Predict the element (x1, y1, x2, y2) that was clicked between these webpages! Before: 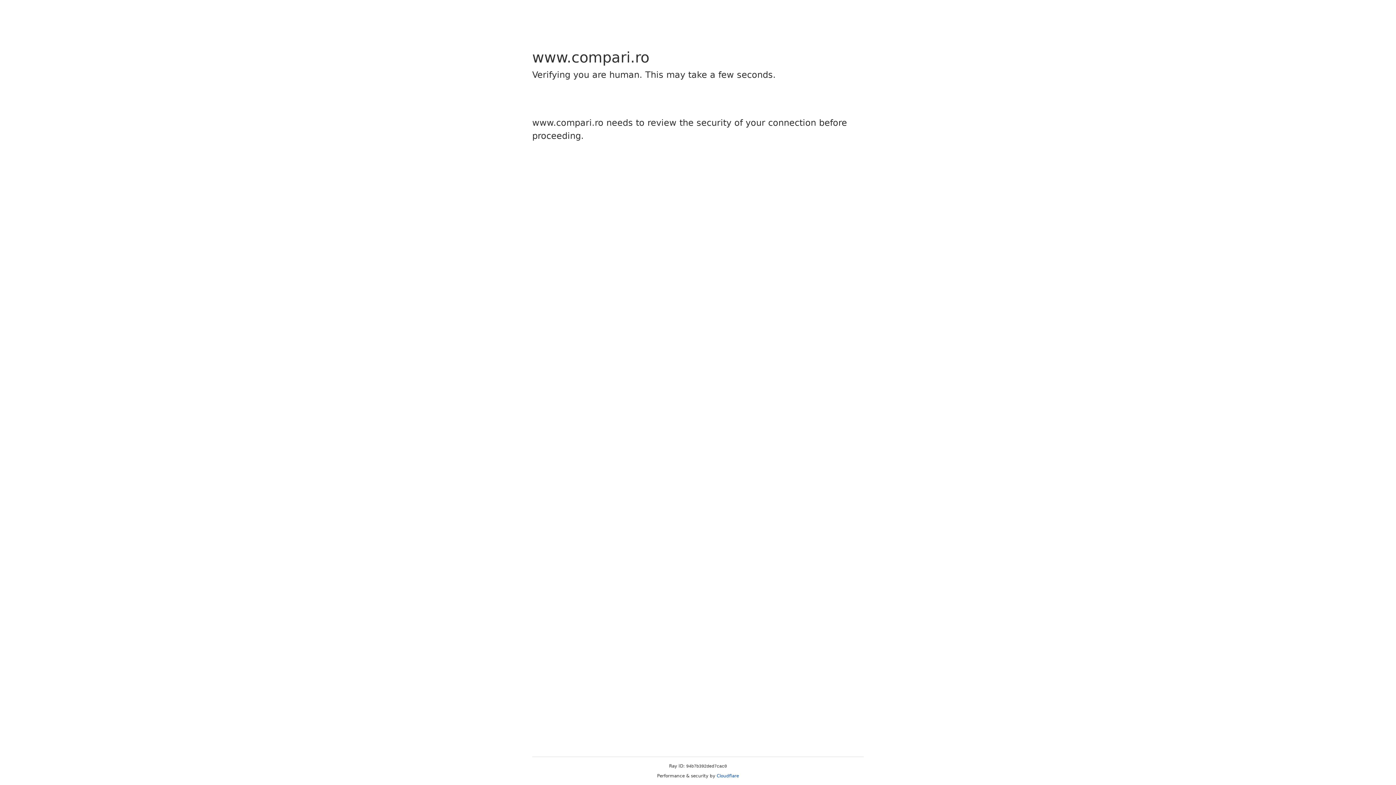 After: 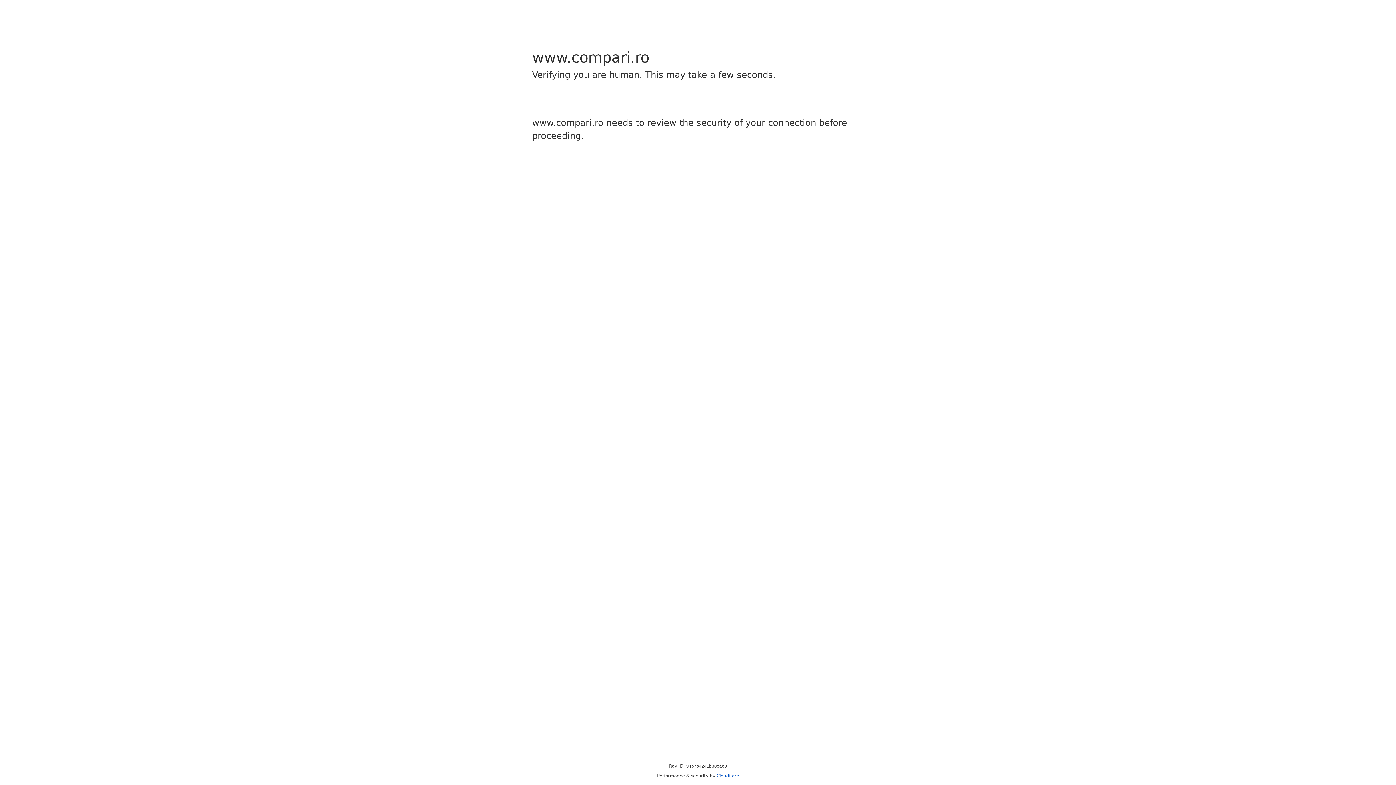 Action: label: Cloudflare bbox: (716, 773, 739, 778)